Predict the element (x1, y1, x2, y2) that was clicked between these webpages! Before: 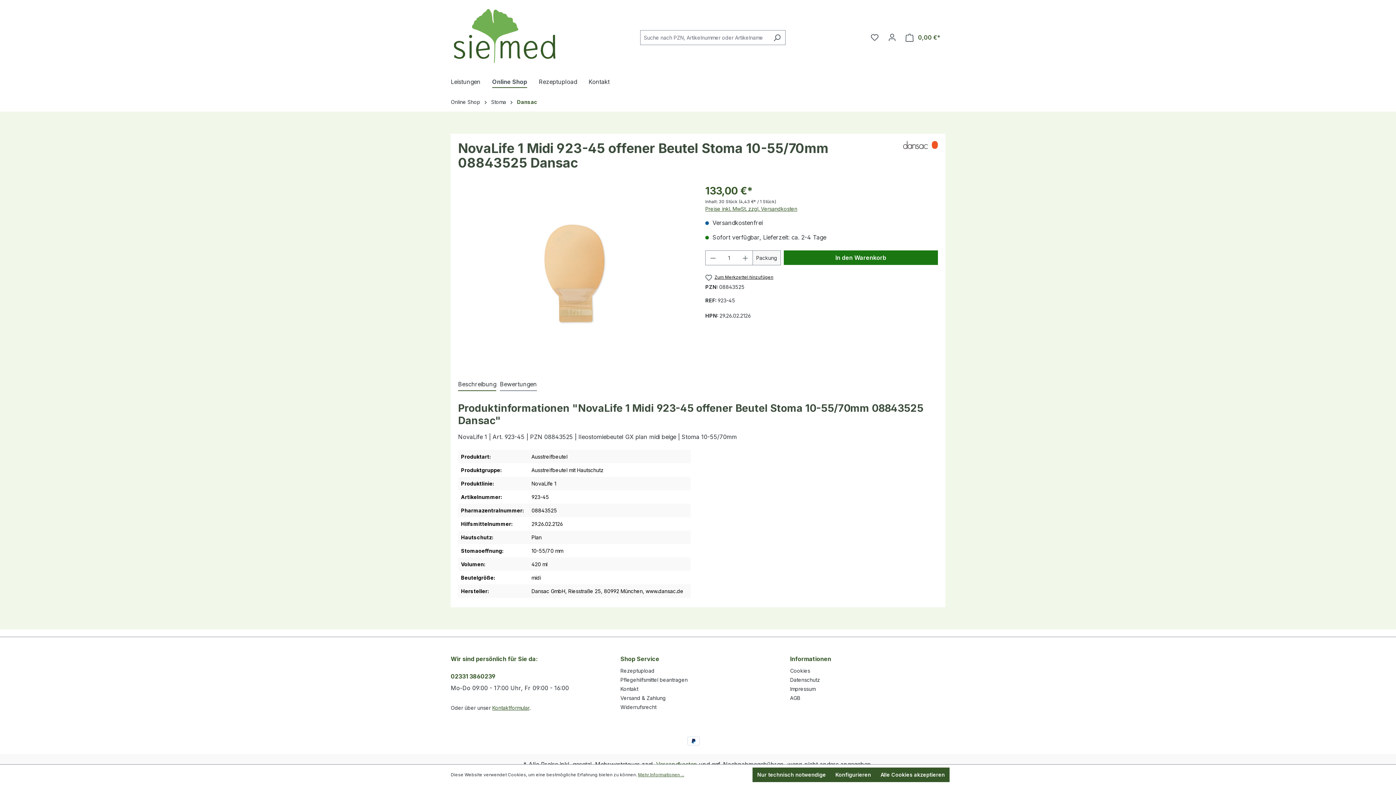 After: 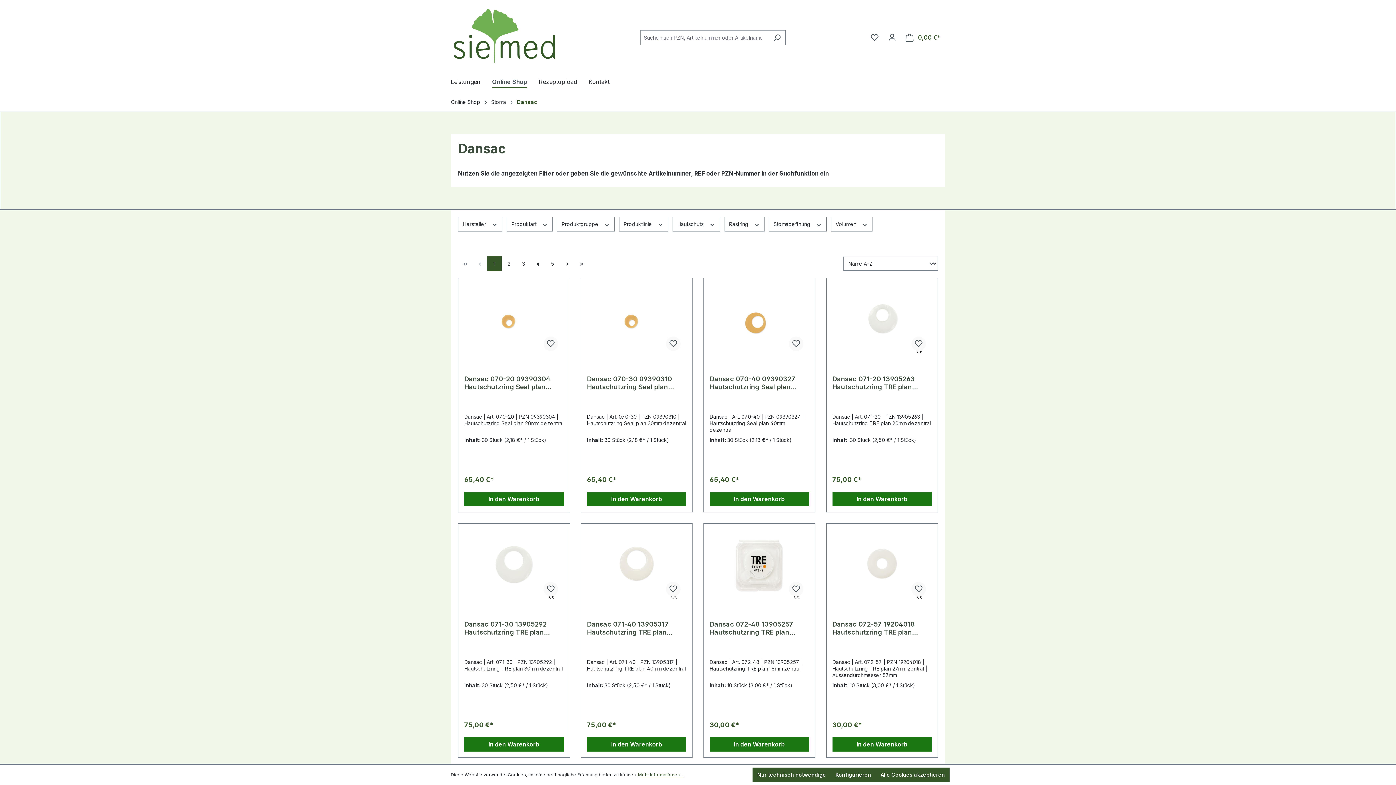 Action: bbox: (517, 99, 537, 105) label: Dansac